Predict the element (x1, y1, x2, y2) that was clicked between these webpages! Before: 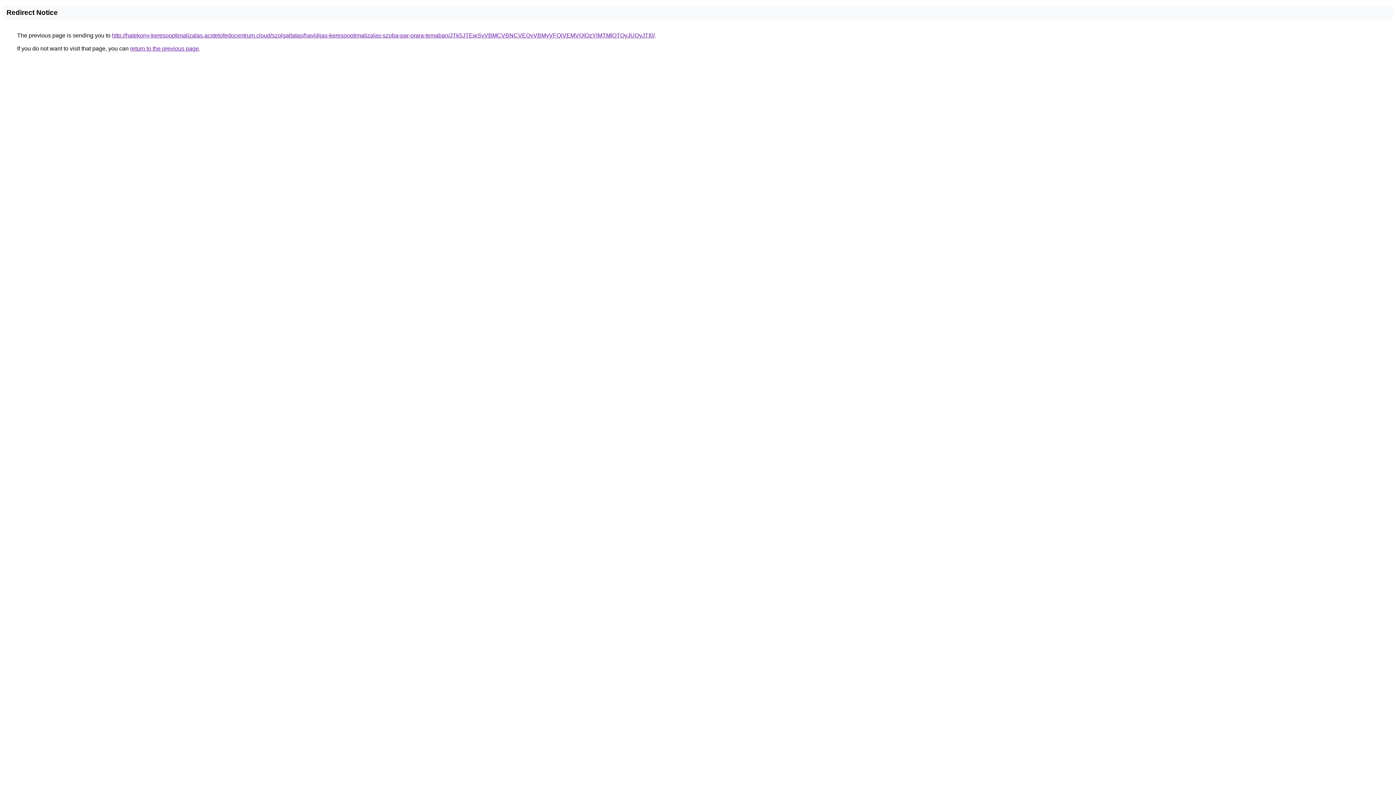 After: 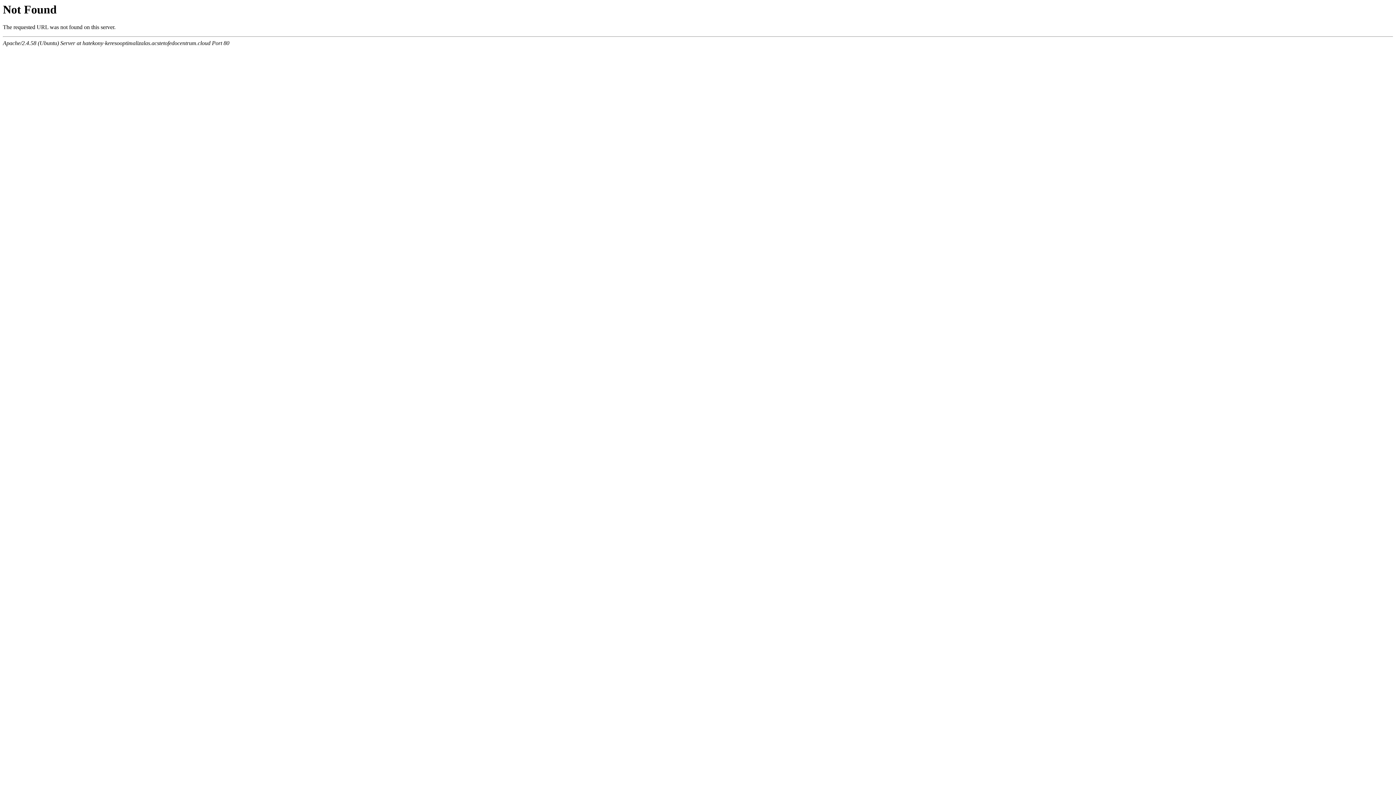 Action: bbox: (112, 32, 654, 38) label: http://hatekony-keresooptimalizalas.acstetofedocentrum.cloud/szolgaltatas/havidijas-keresooptimalizalas-szoba-par-orara-temaban/JTk5JTEwSyVBMCVBNCVEQyVBMyVFQiVEMVQlQzYlMTMlOTQyJUQyJTI0/